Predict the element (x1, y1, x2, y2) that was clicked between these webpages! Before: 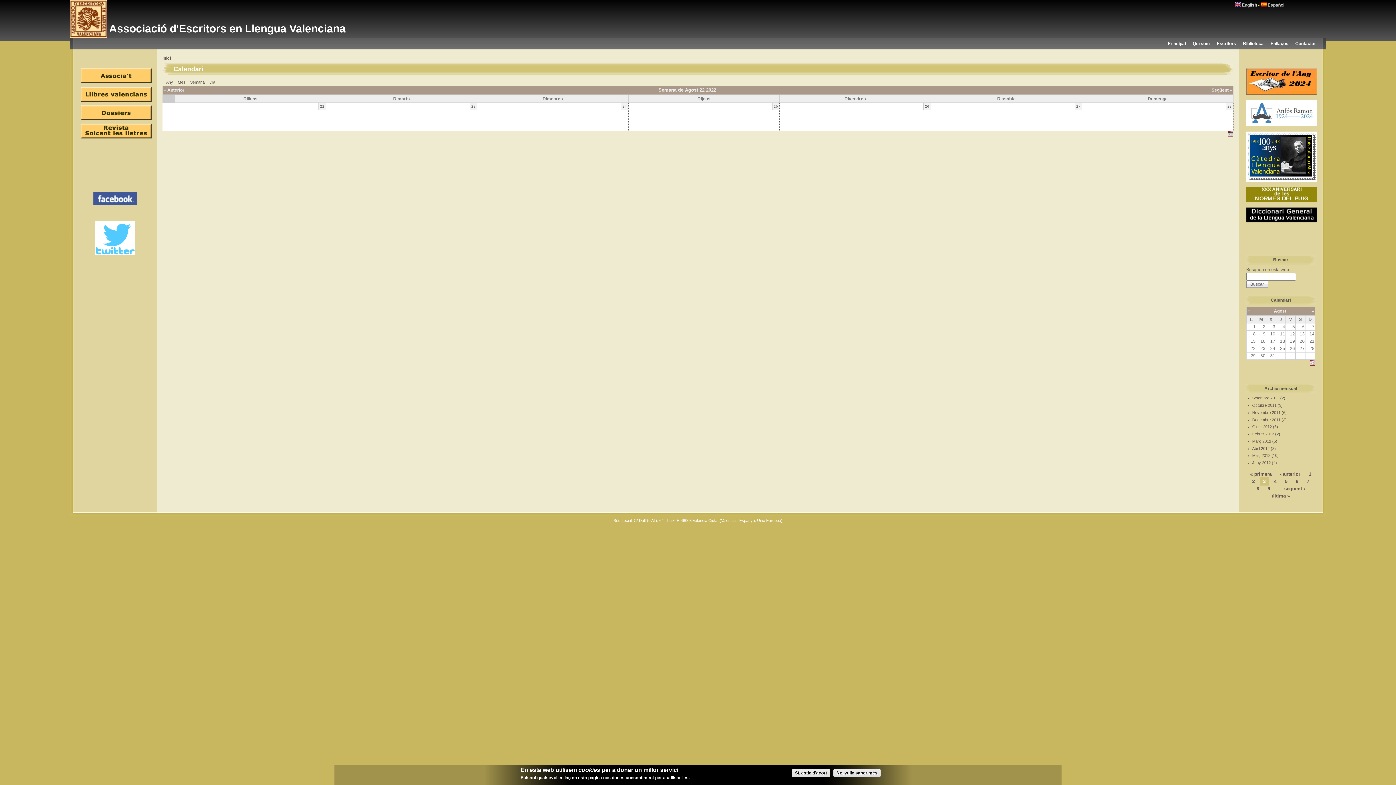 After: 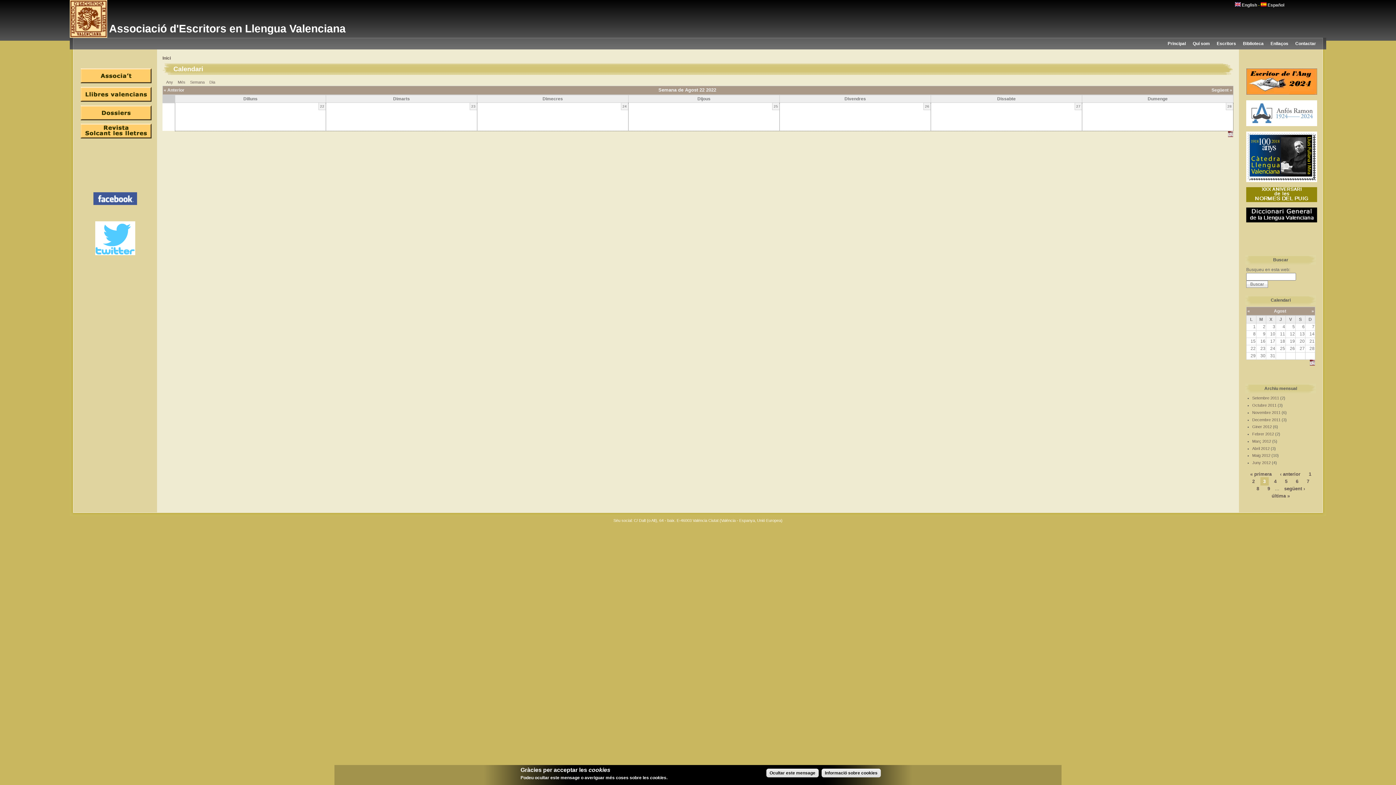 Action: bbox: (95, 251, 135, 256)